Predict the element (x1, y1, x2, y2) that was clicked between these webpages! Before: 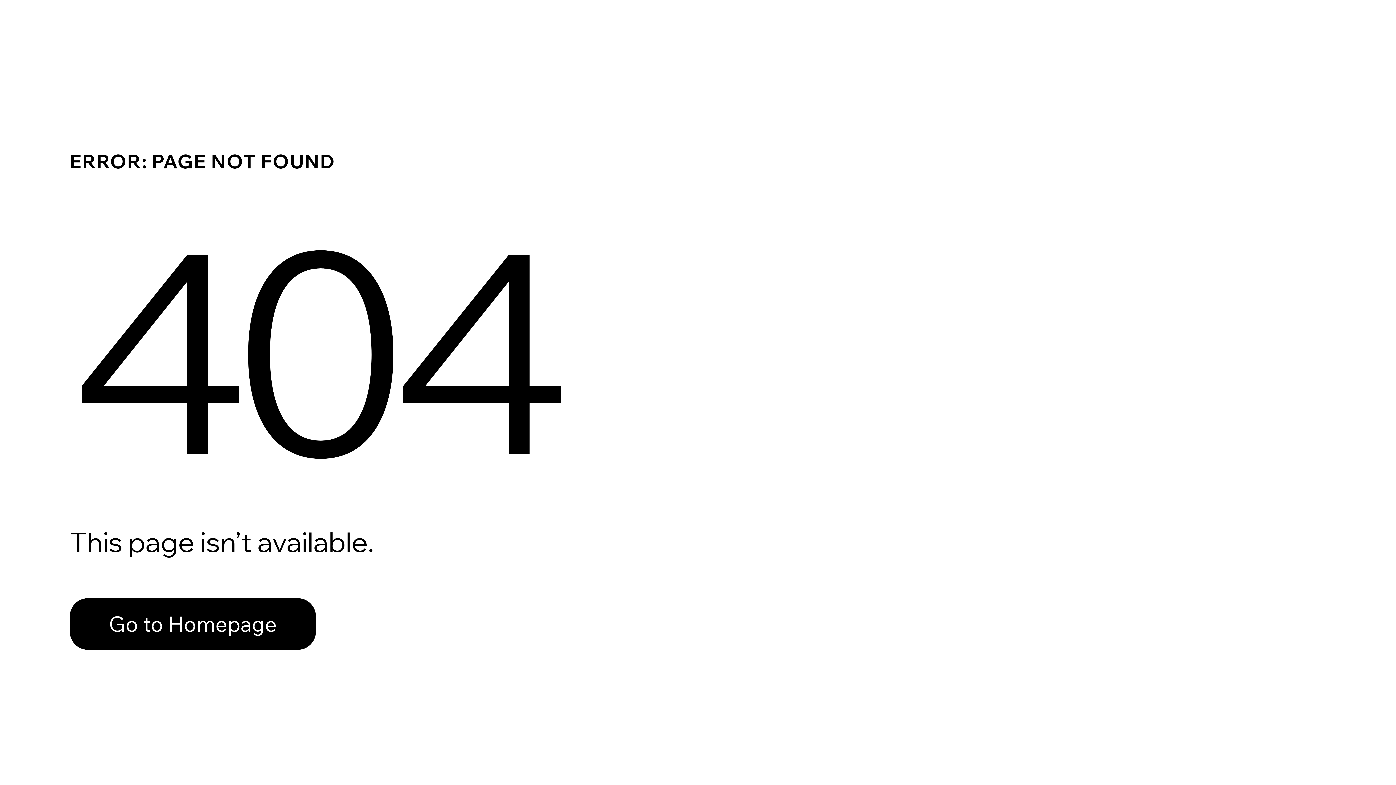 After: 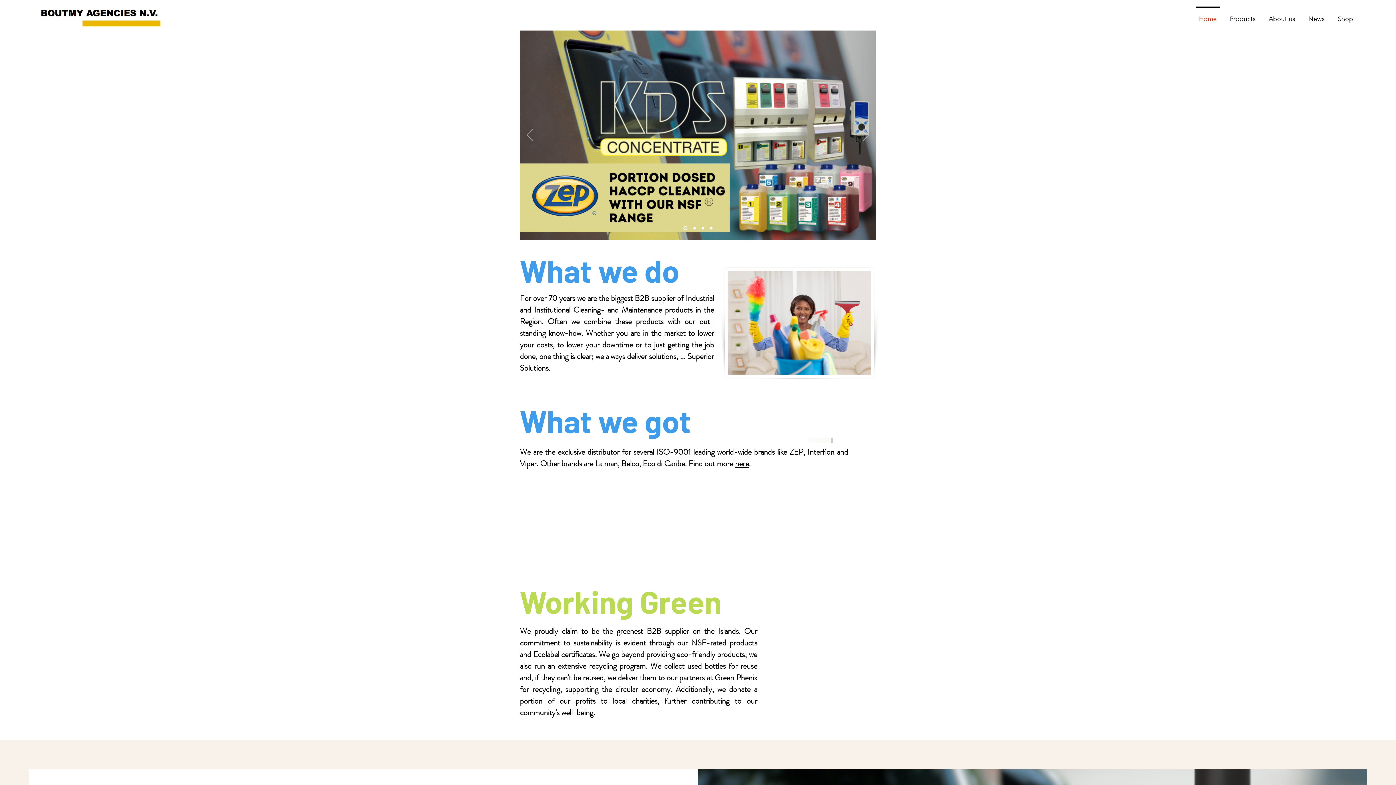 Action: bbox: (69, 598, 316, 650) label: Go to Homepage